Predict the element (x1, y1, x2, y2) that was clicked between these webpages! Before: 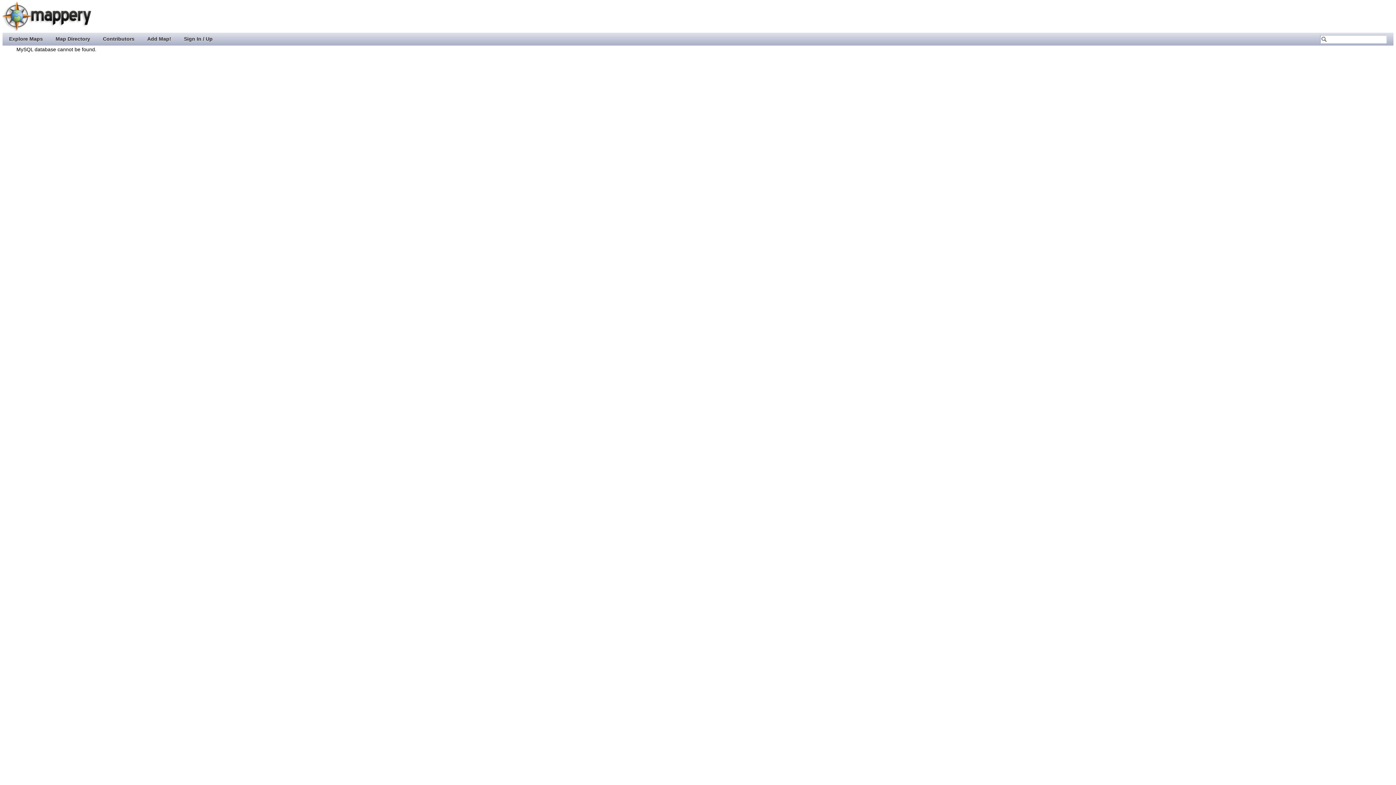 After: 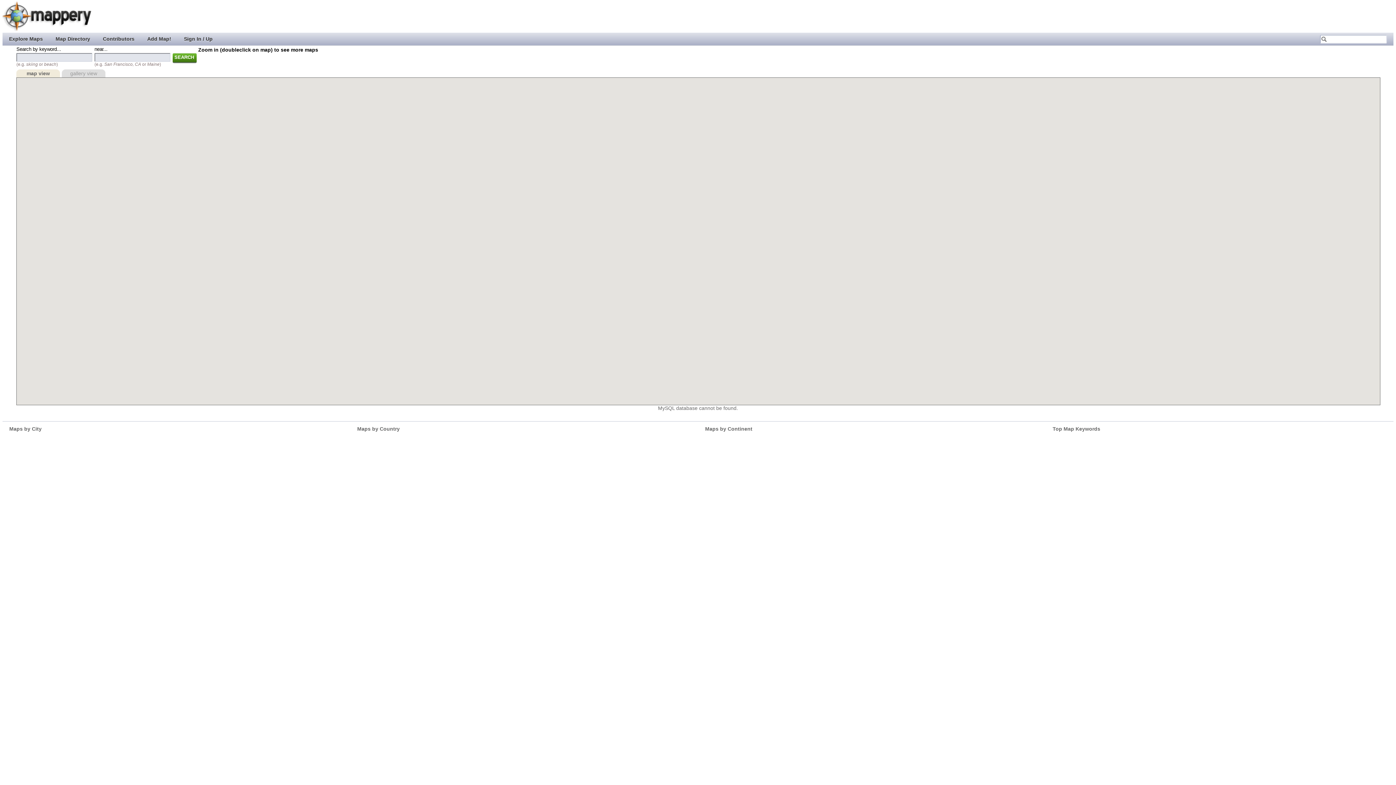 Action: bbox: (1319, 34, 1328, 44)